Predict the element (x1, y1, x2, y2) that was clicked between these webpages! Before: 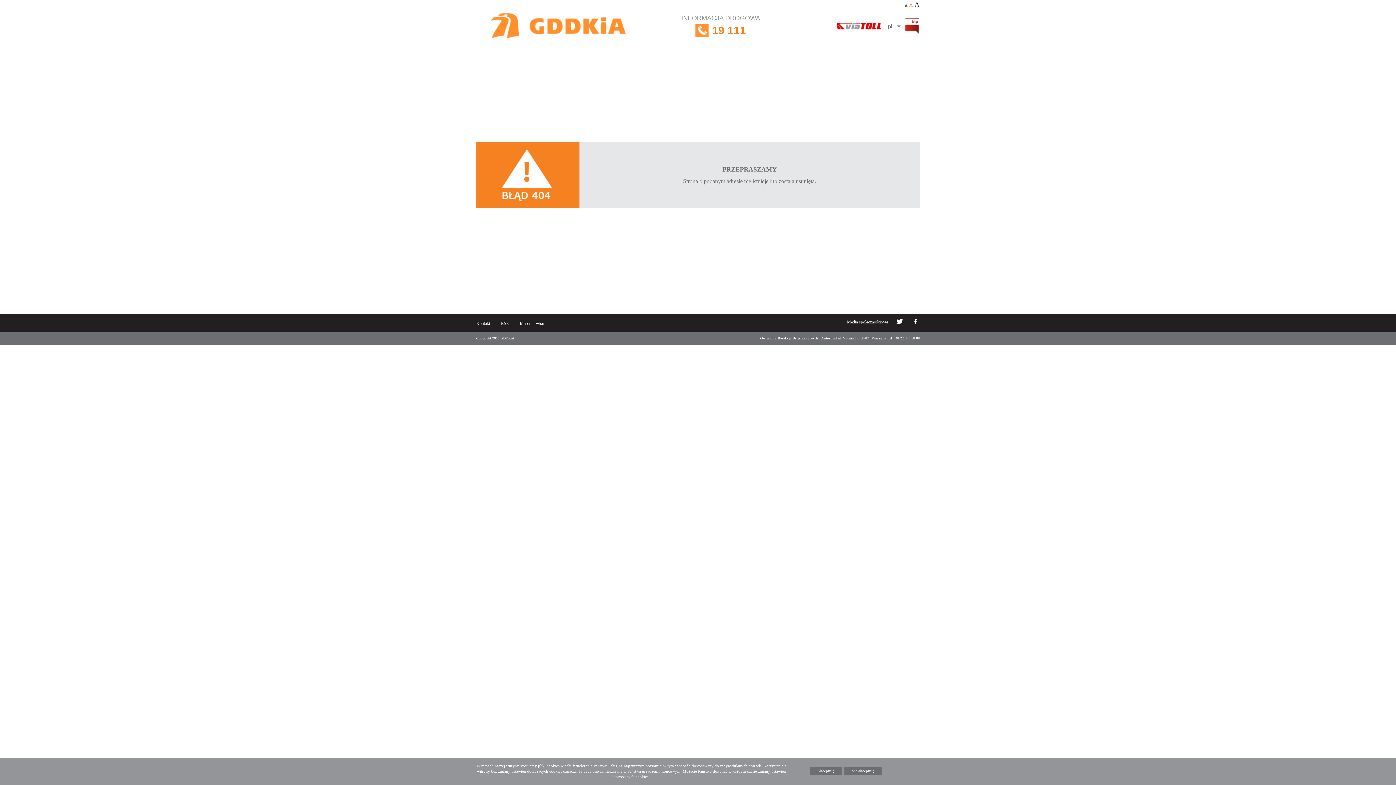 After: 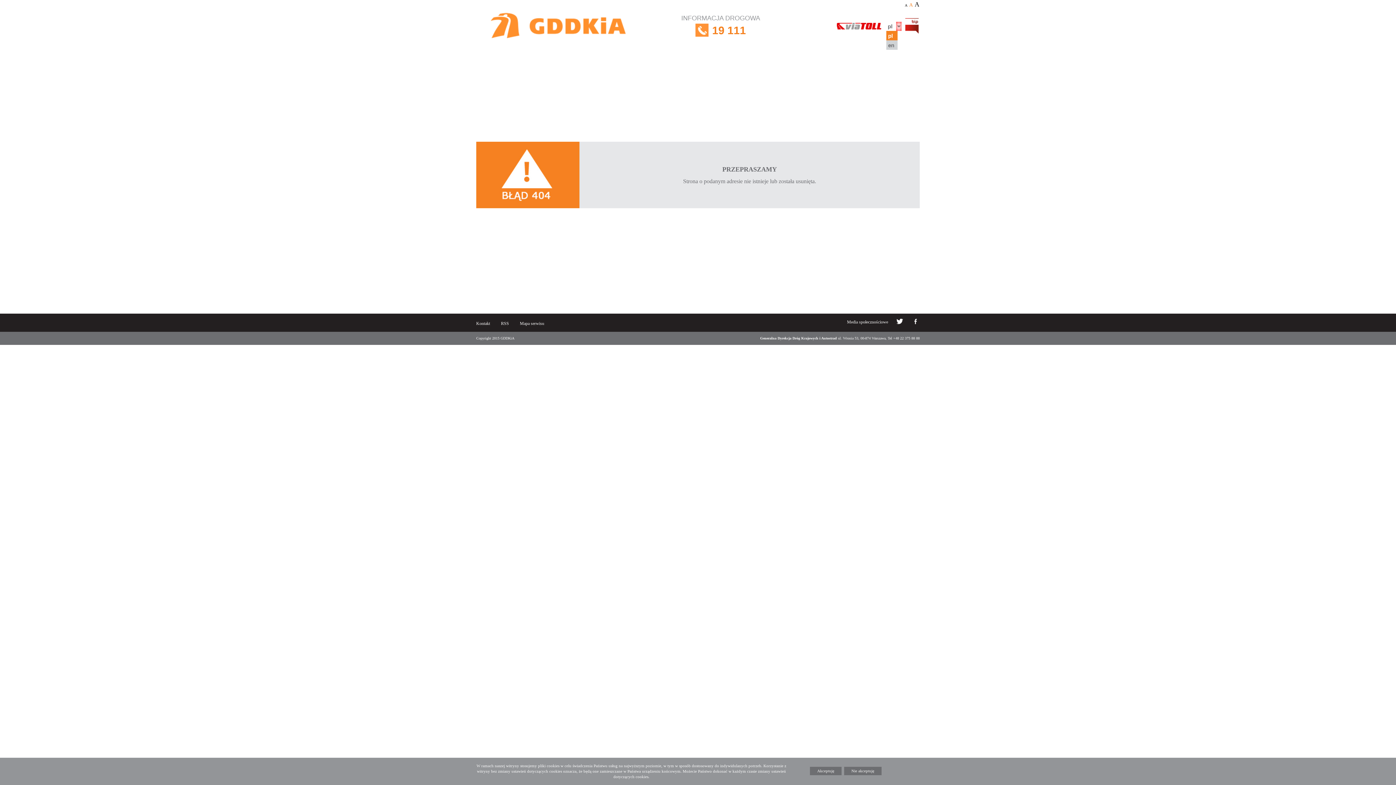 Action: bbox: (896, 21, 901, 30)